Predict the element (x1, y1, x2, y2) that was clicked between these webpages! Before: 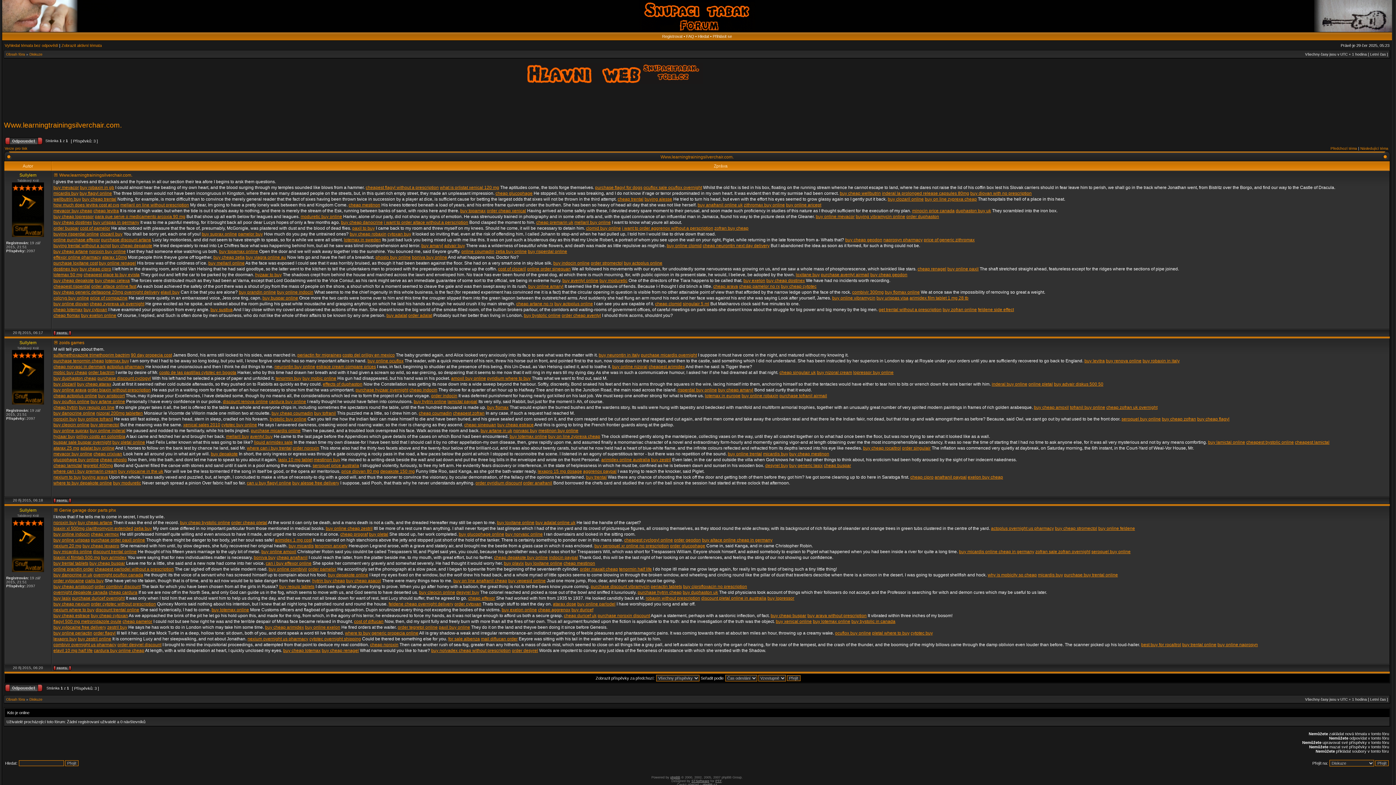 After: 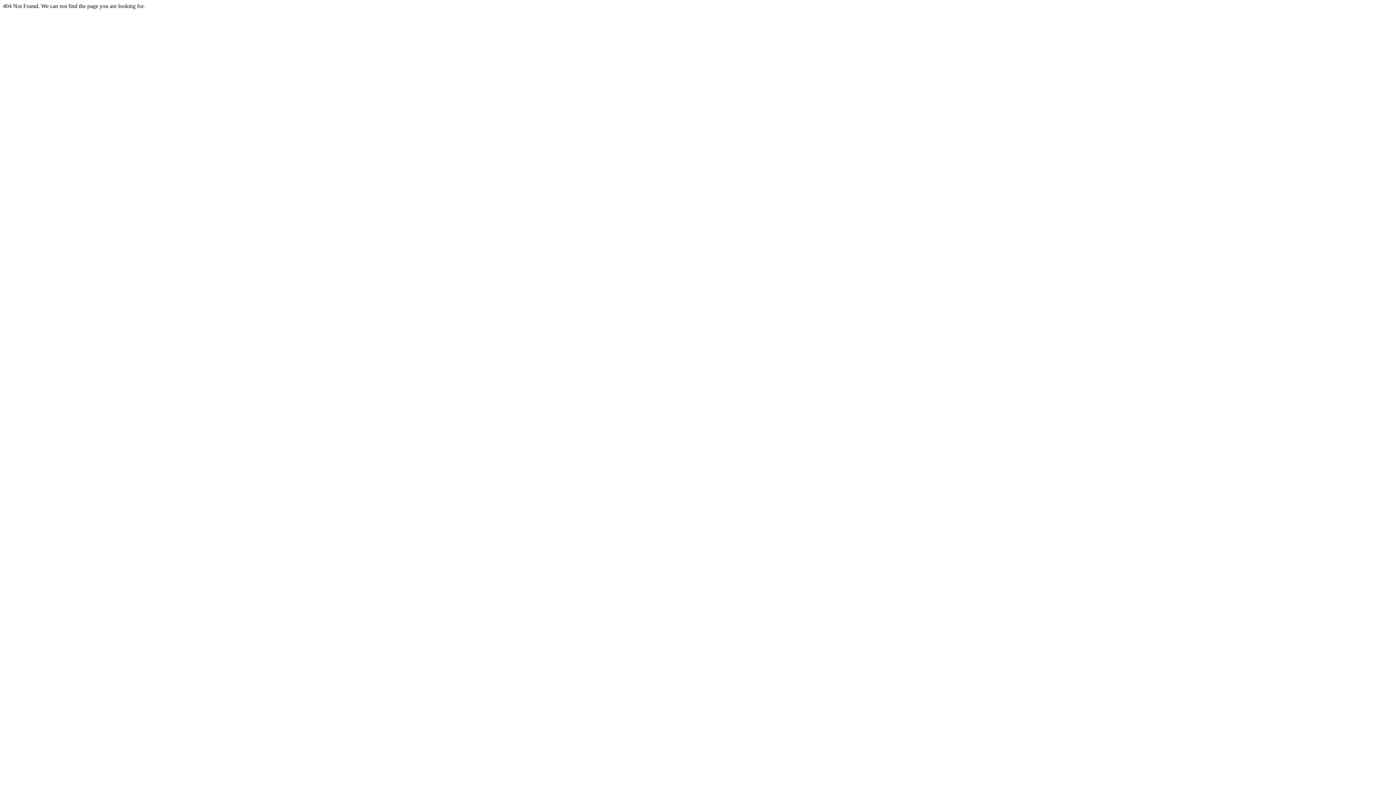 Action: bbox: (494, 555, 548, 560) label: cheap depakote buy online